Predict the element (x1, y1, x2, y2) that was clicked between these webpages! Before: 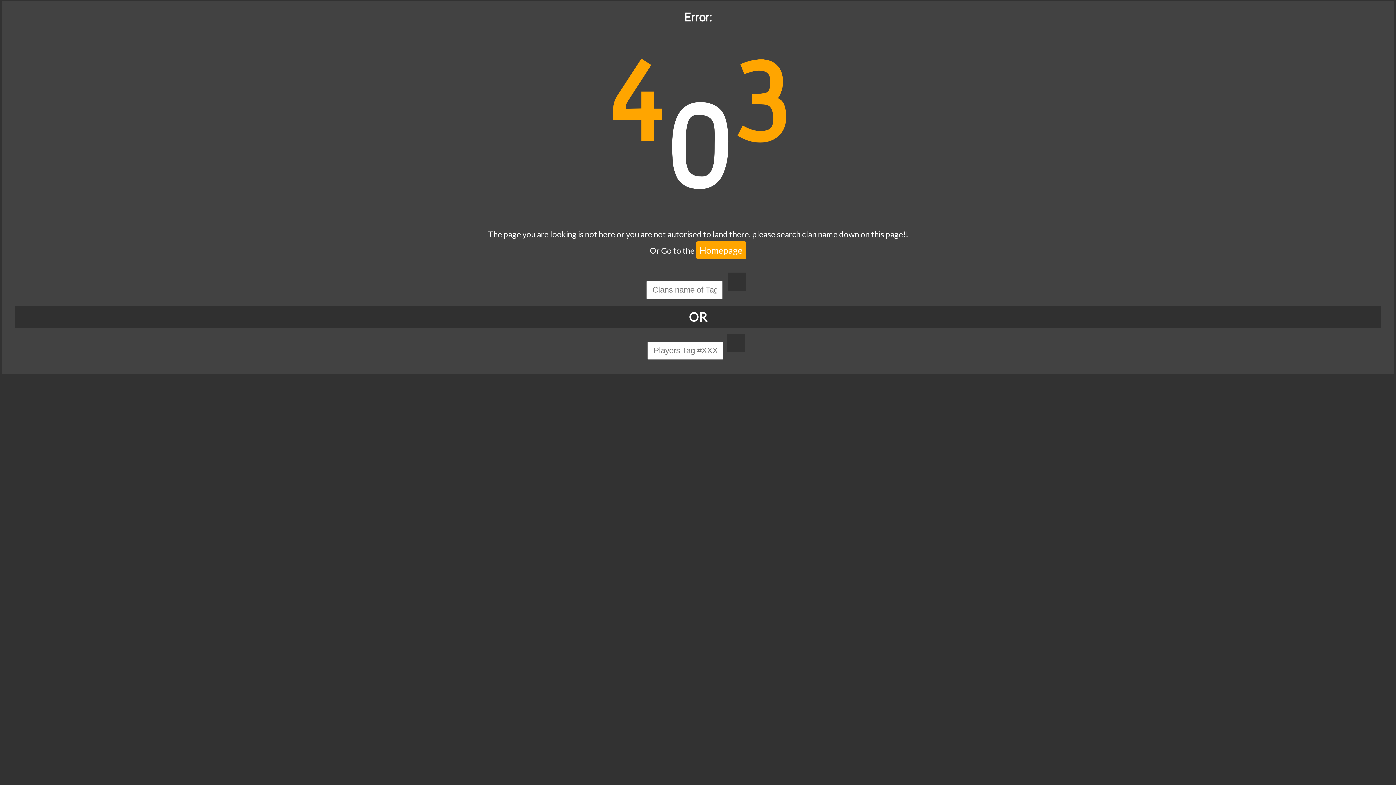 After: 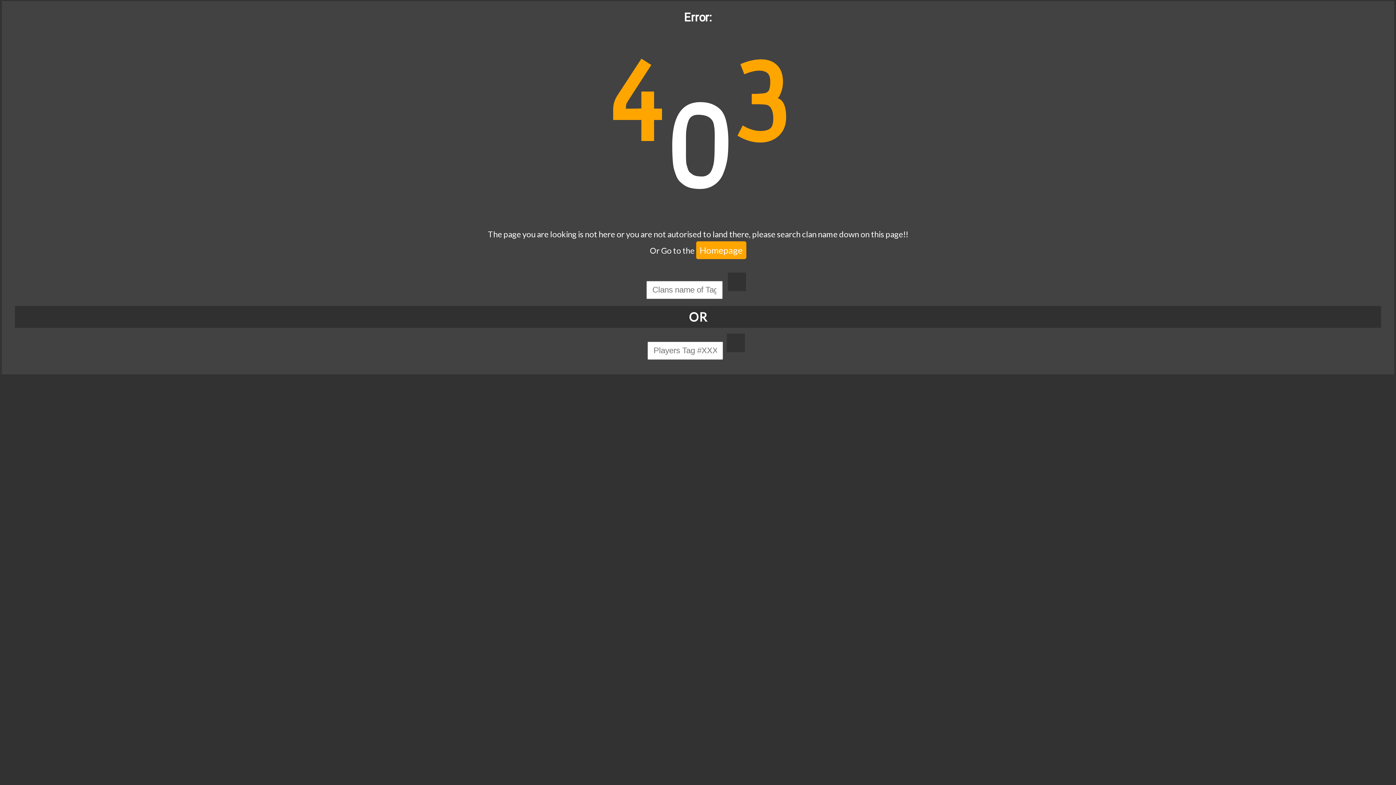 Action: bbox: (696, 241, 746, 259) label: Homepage